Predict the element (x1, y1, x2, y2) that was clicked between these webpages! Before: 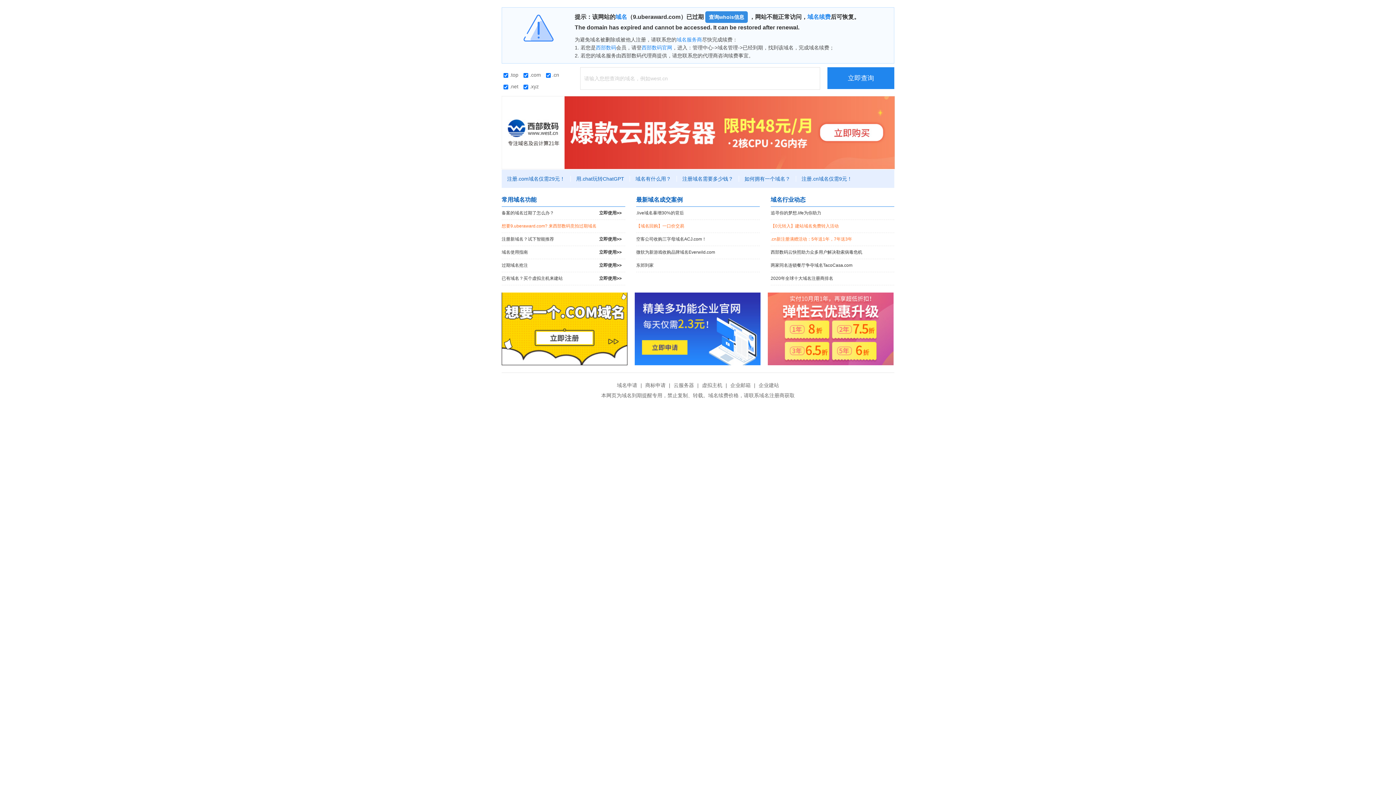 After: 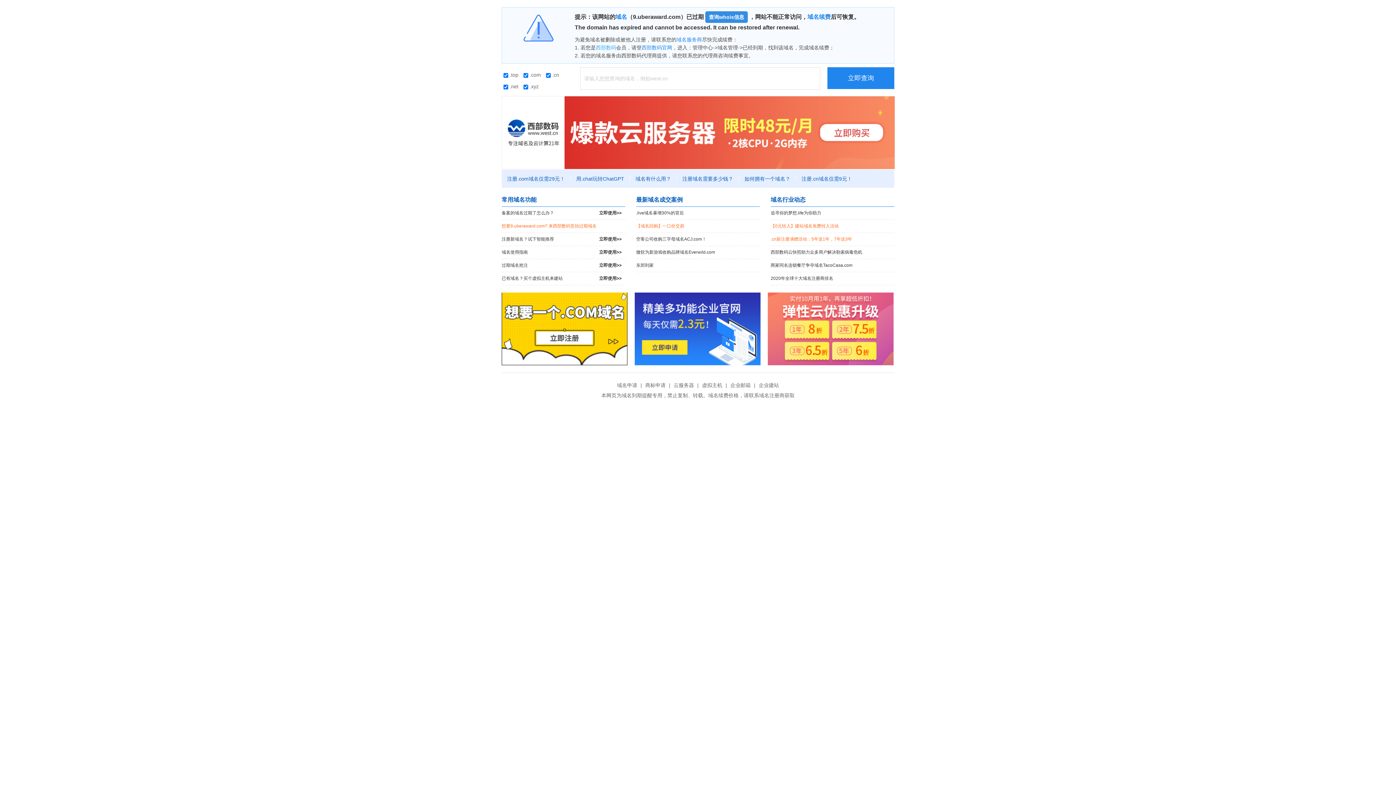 Action: bbox: (596, 44, 616, 50) label: 西部数码